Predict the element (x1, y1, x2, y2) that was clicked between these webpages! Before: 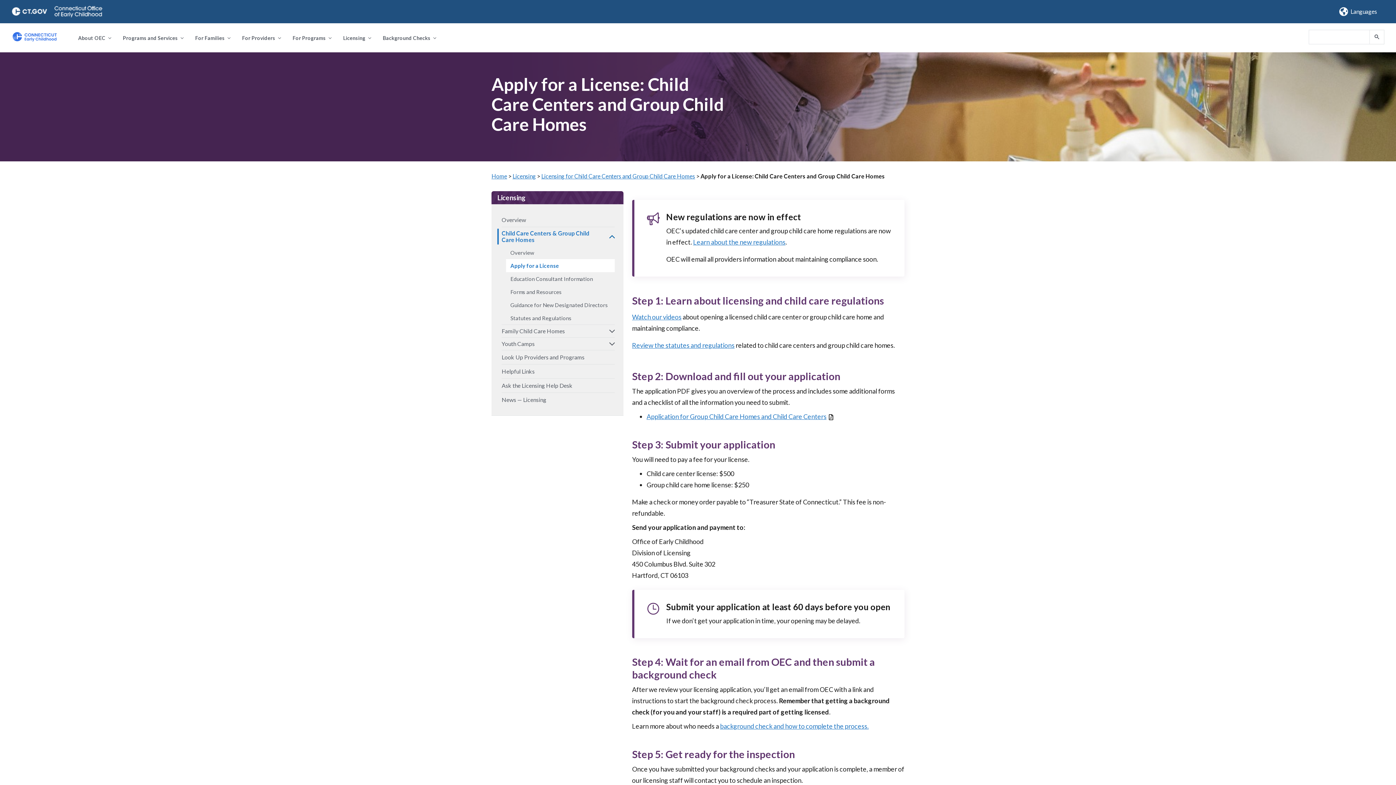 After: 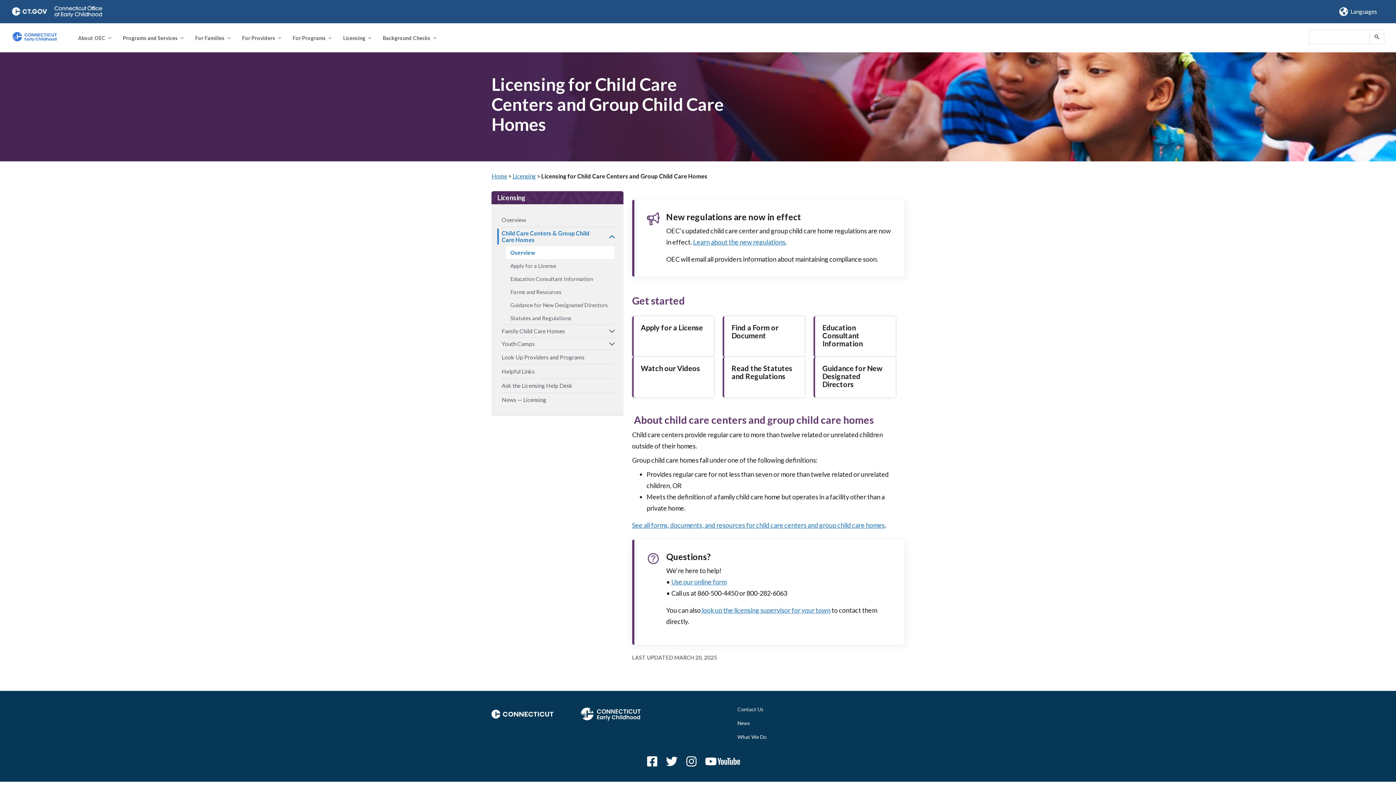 Action: label: Overview bbox: (506, 246, 614, 259)